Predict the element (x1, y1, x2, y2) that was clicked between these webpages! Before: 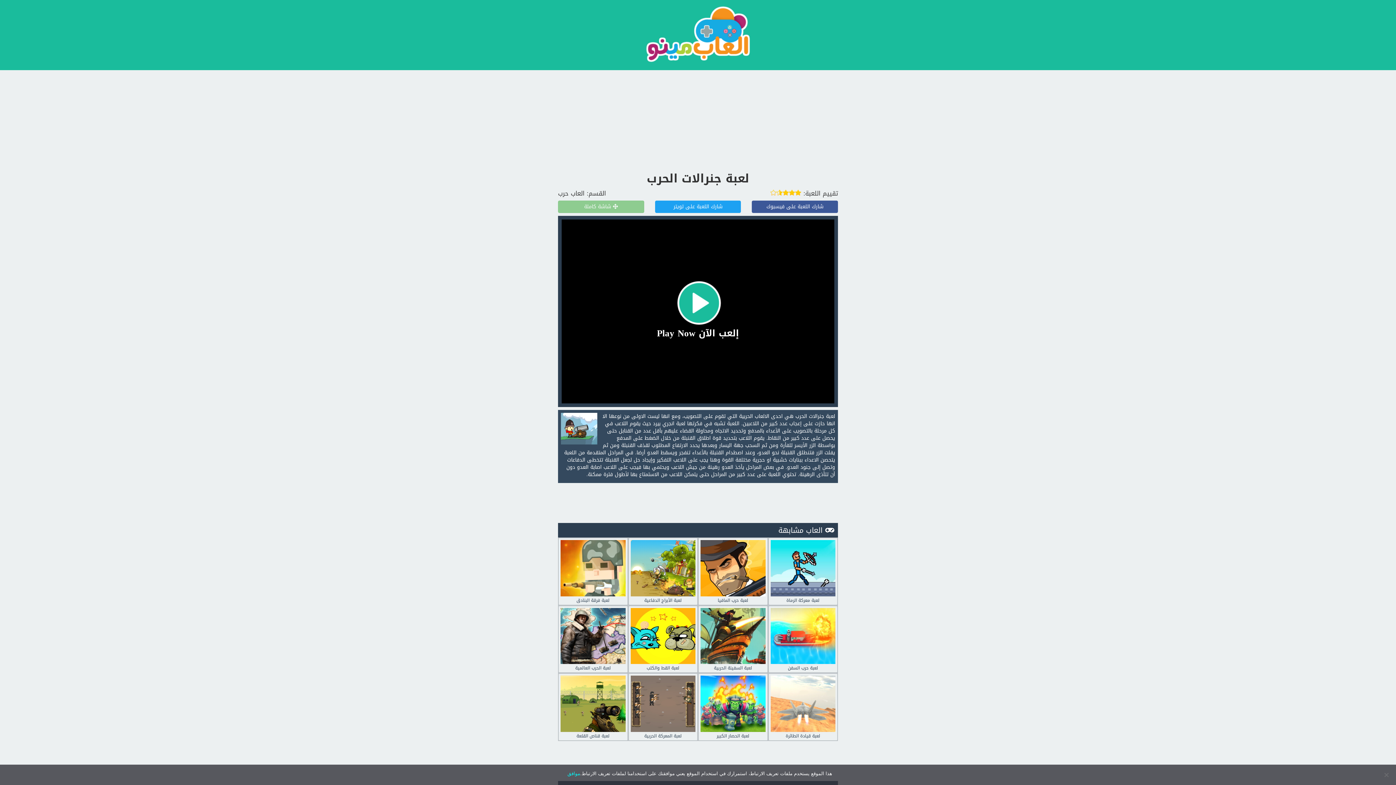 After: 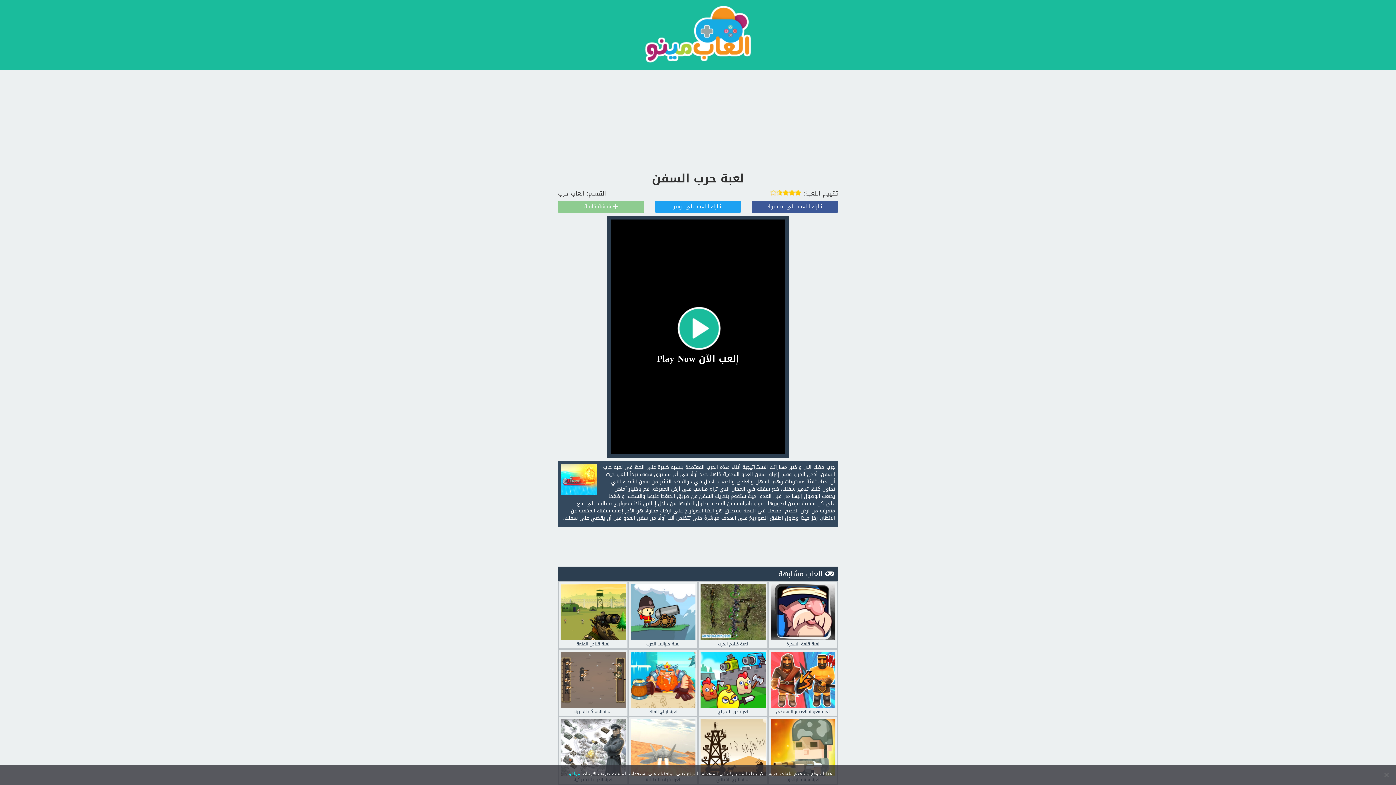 Action: bbox: (770, 608, 835, 670) label: لعبة حرب السفن